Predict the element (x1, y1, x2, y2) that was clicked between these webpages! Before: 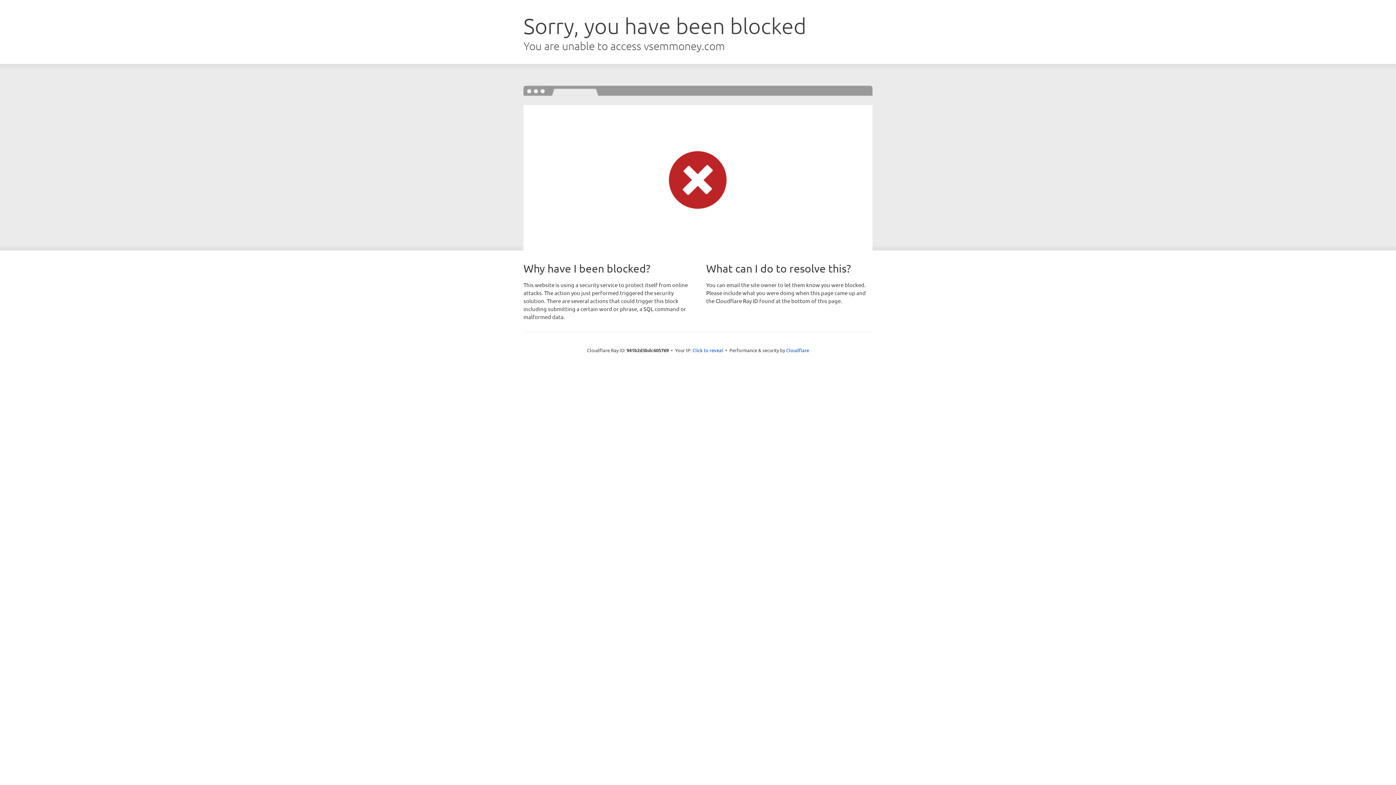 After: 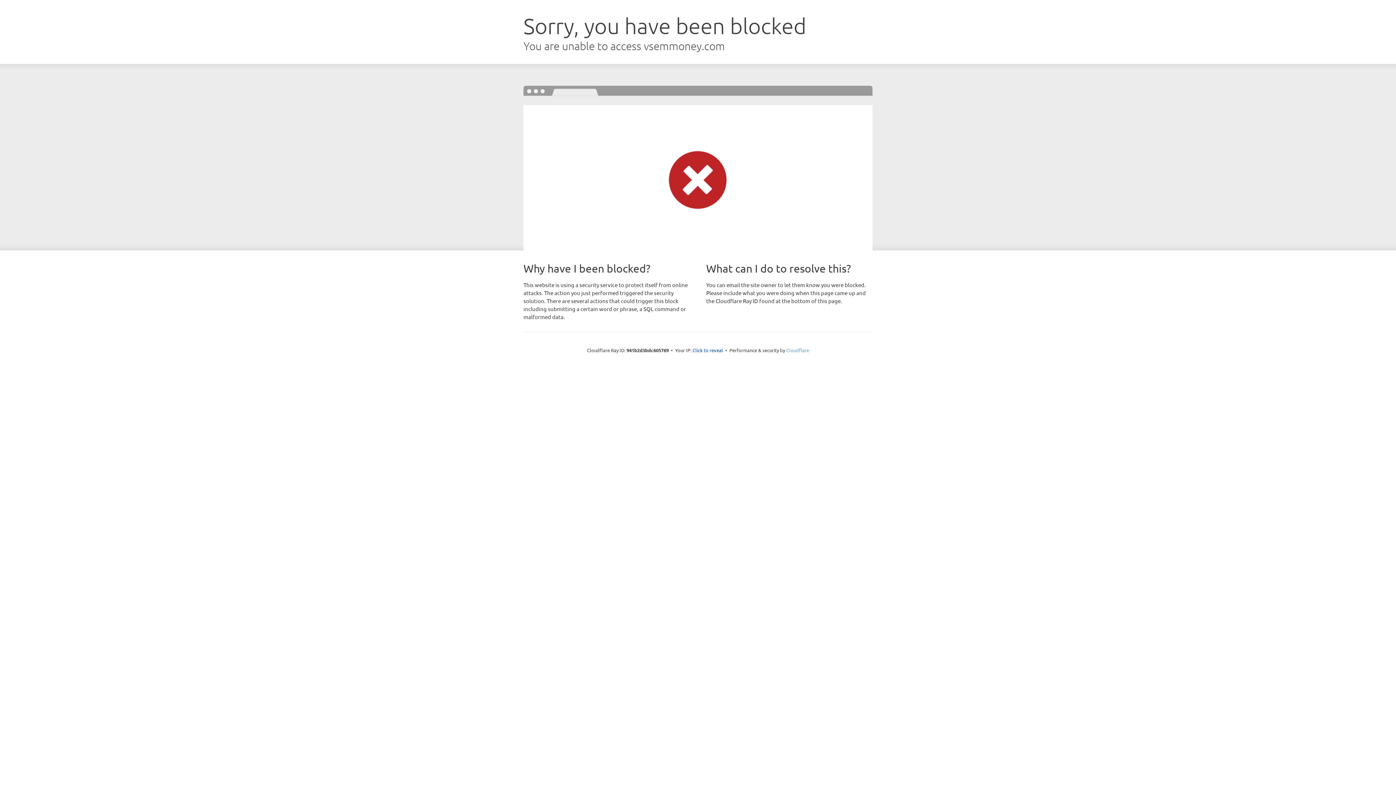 Action: label: Cloudflare bbox: (786, 347, 809, 353)